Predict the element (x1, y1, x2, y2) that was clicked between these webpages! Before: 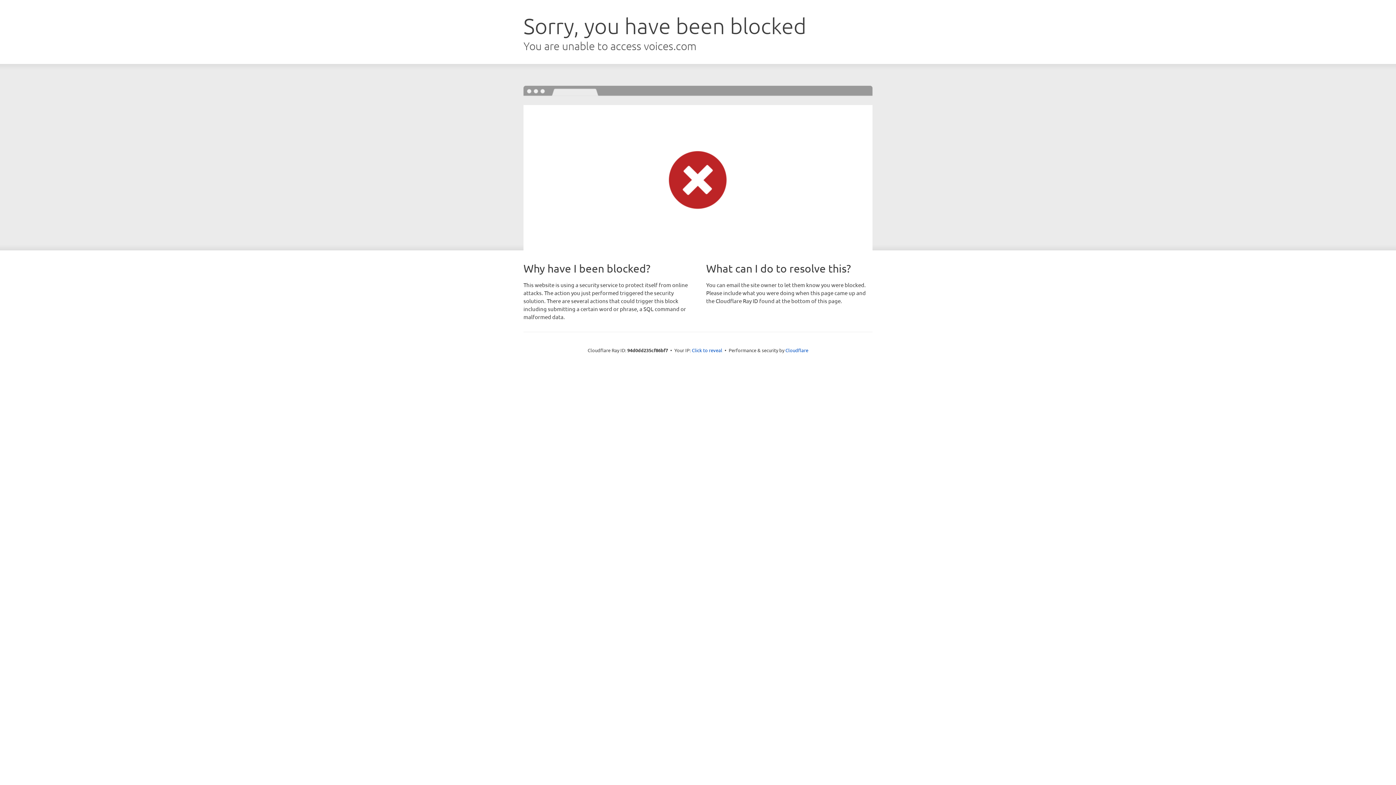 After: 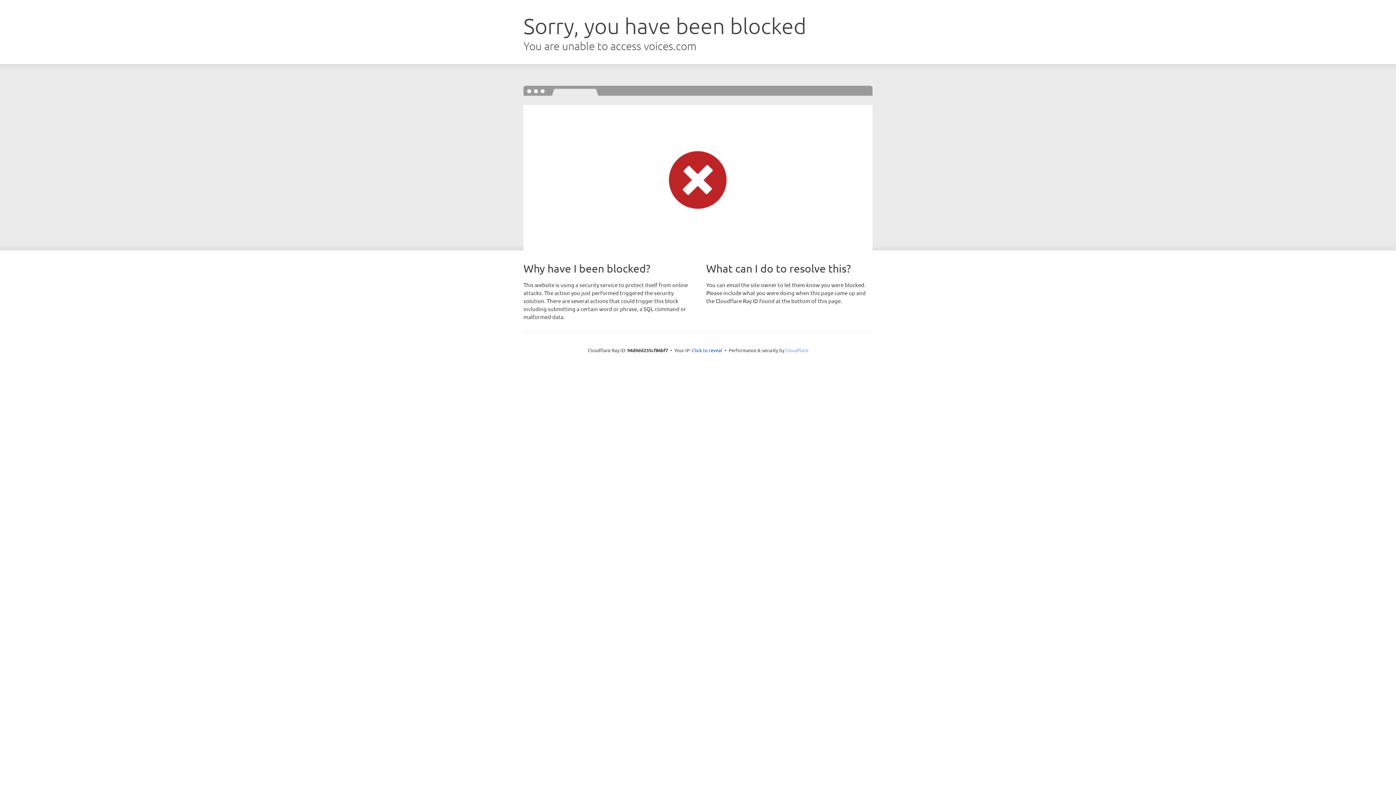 Action: label: Cloudflare bbox: (785, 347, 808, 353)